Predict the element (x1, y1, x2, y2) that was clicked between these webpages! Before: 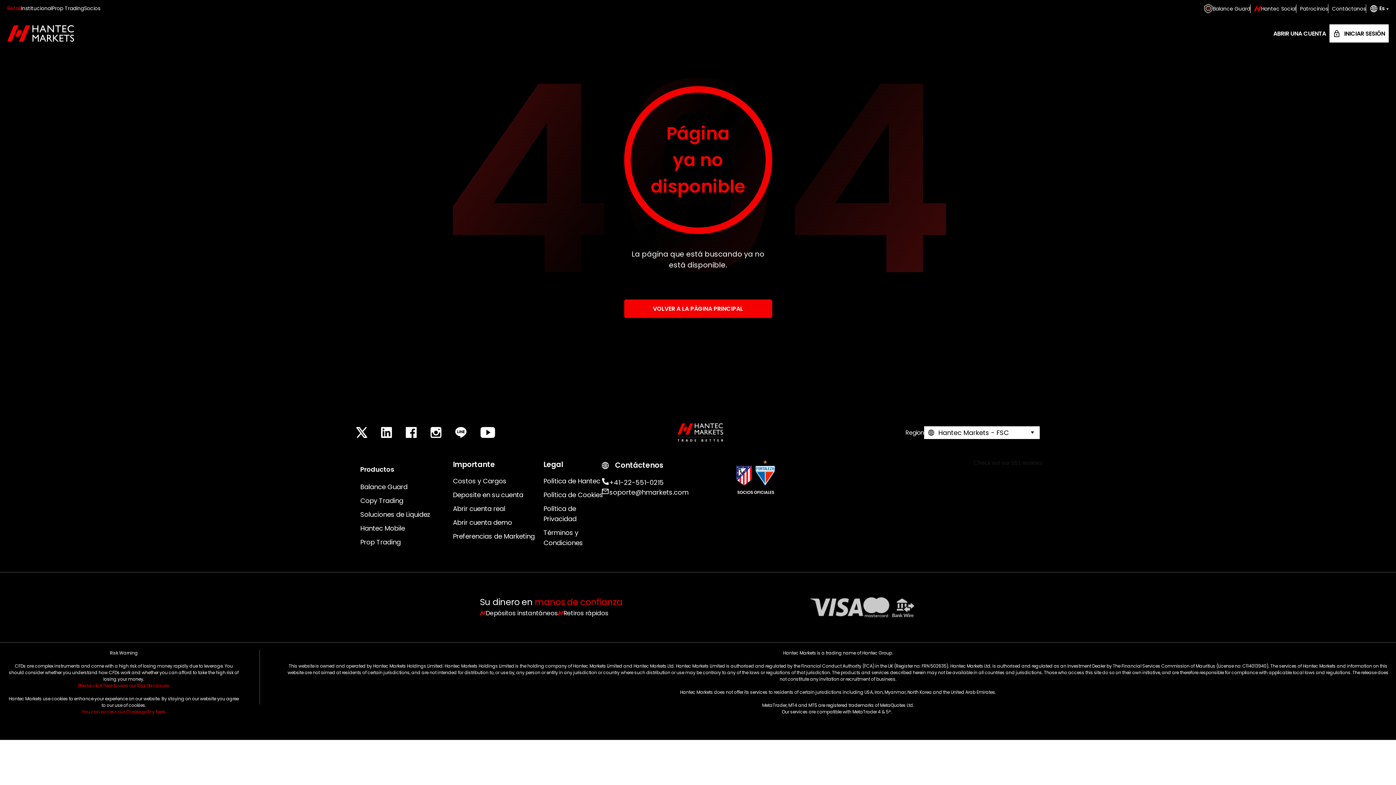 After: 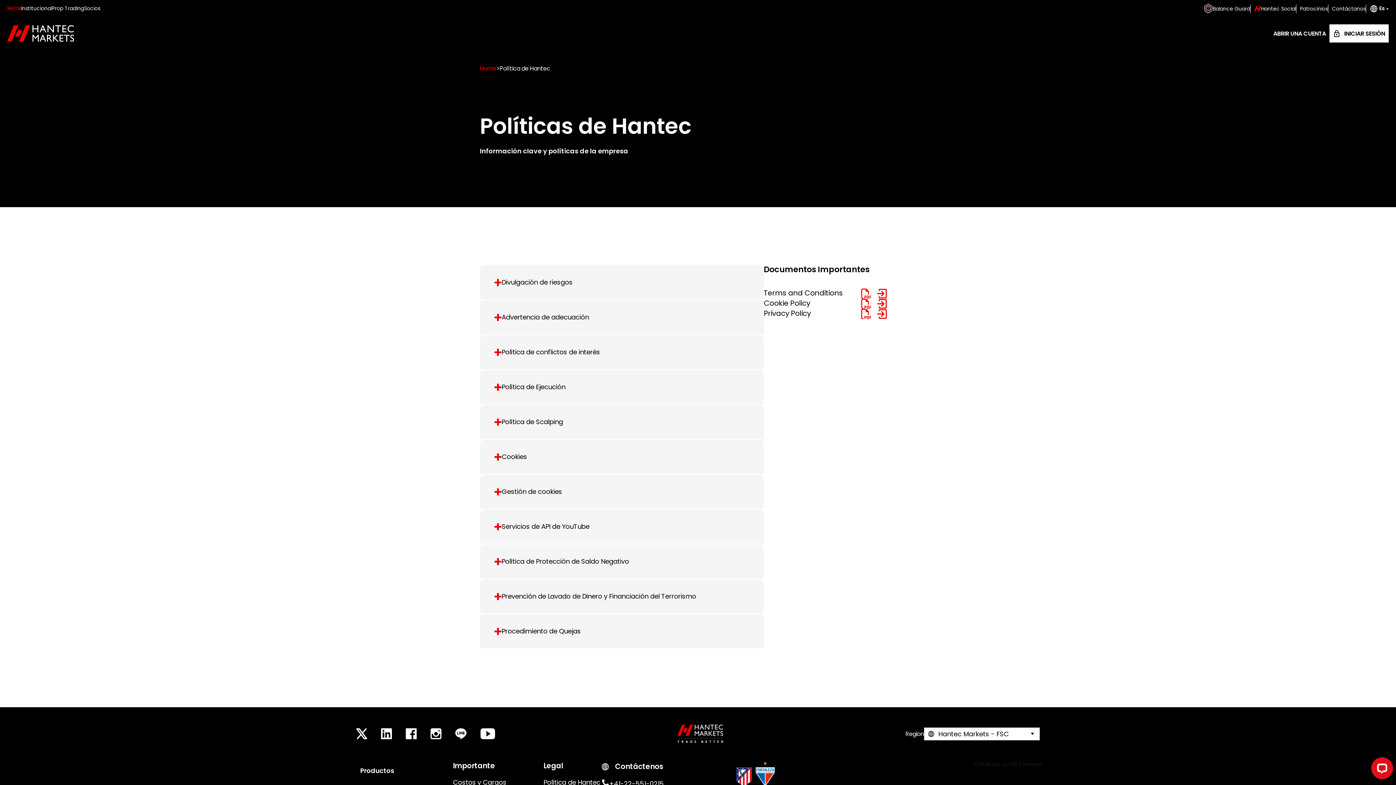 Action: label: Please click here to view our Risk Disclosure.

 bbox: (78, 675, 169, 688)